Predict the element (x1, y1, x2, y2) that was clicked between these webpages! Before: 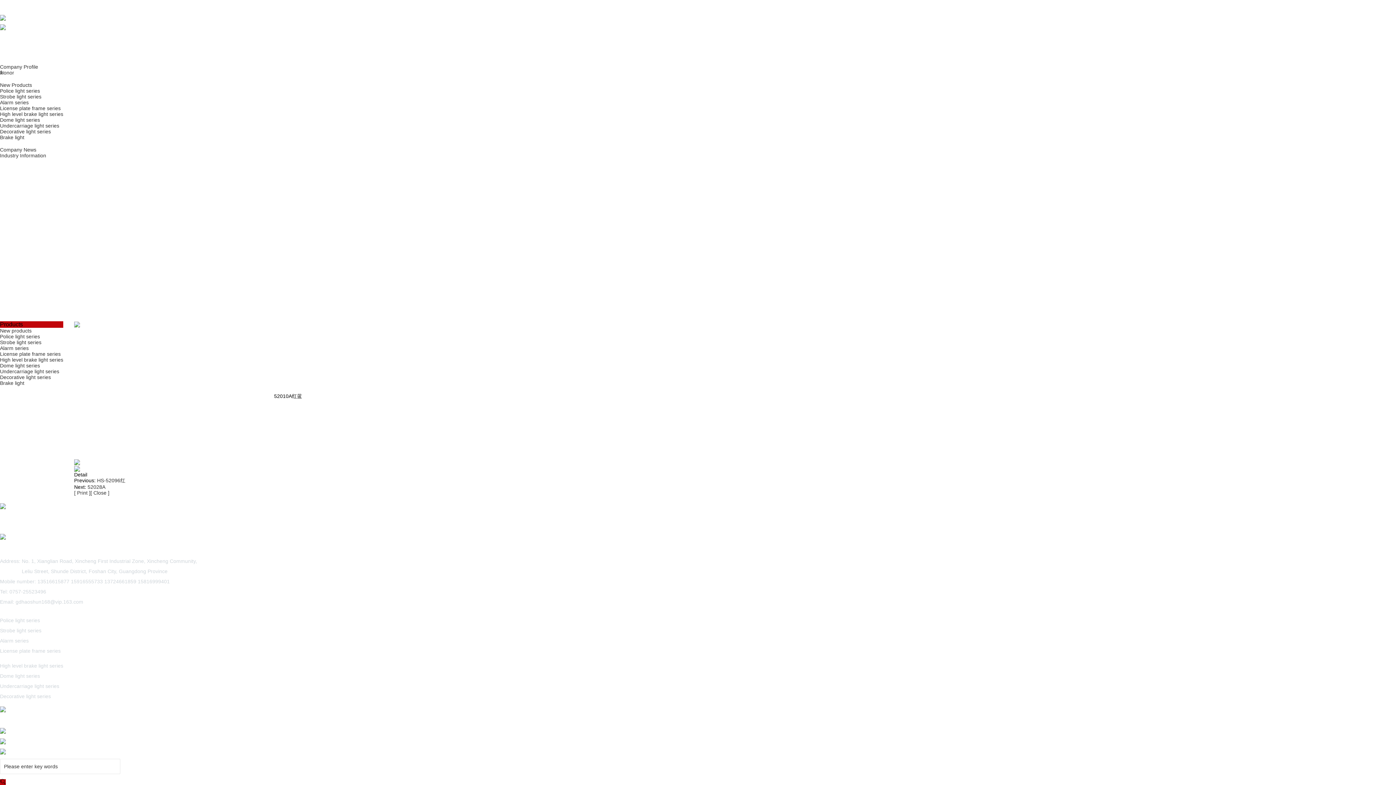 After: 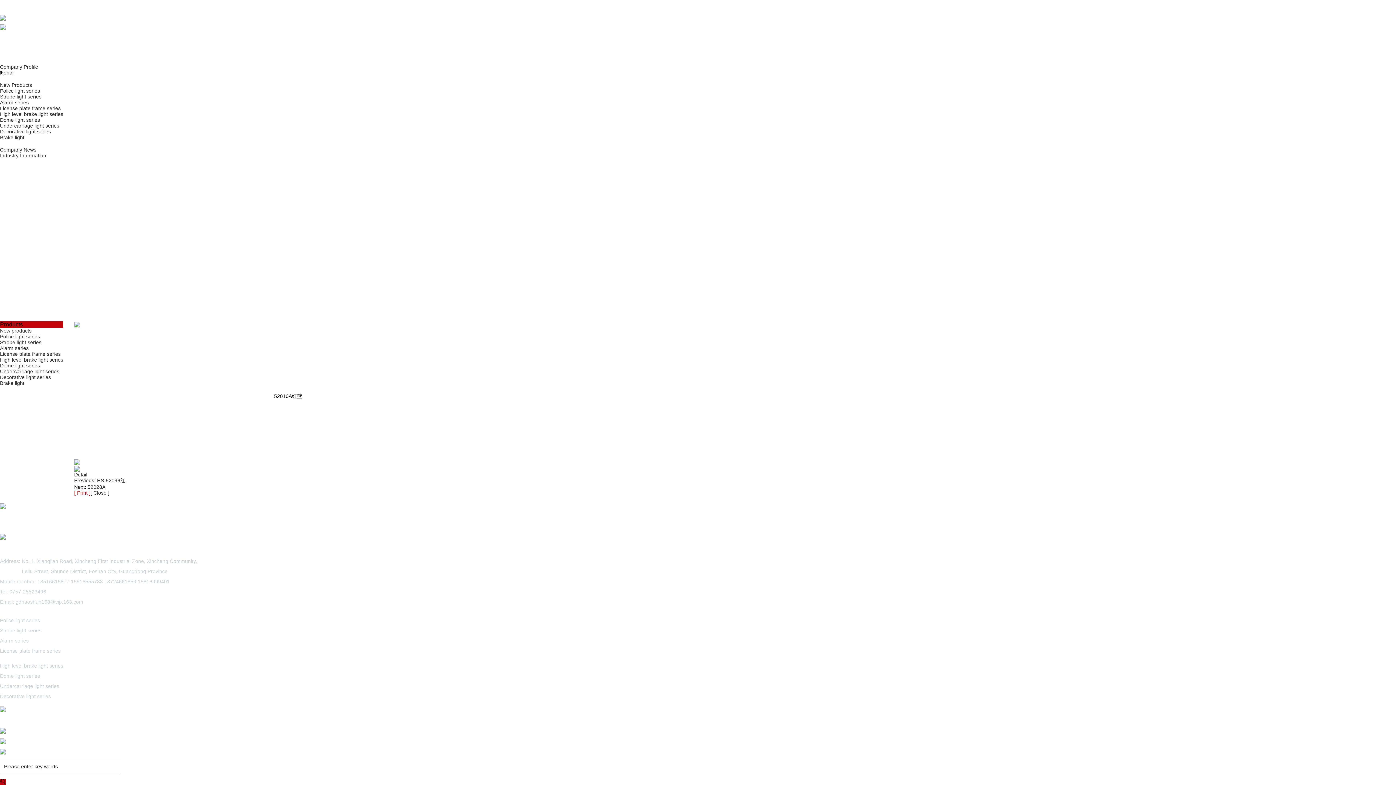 Action: label: [ Print ] bbox: (74, 490, 90, 496)